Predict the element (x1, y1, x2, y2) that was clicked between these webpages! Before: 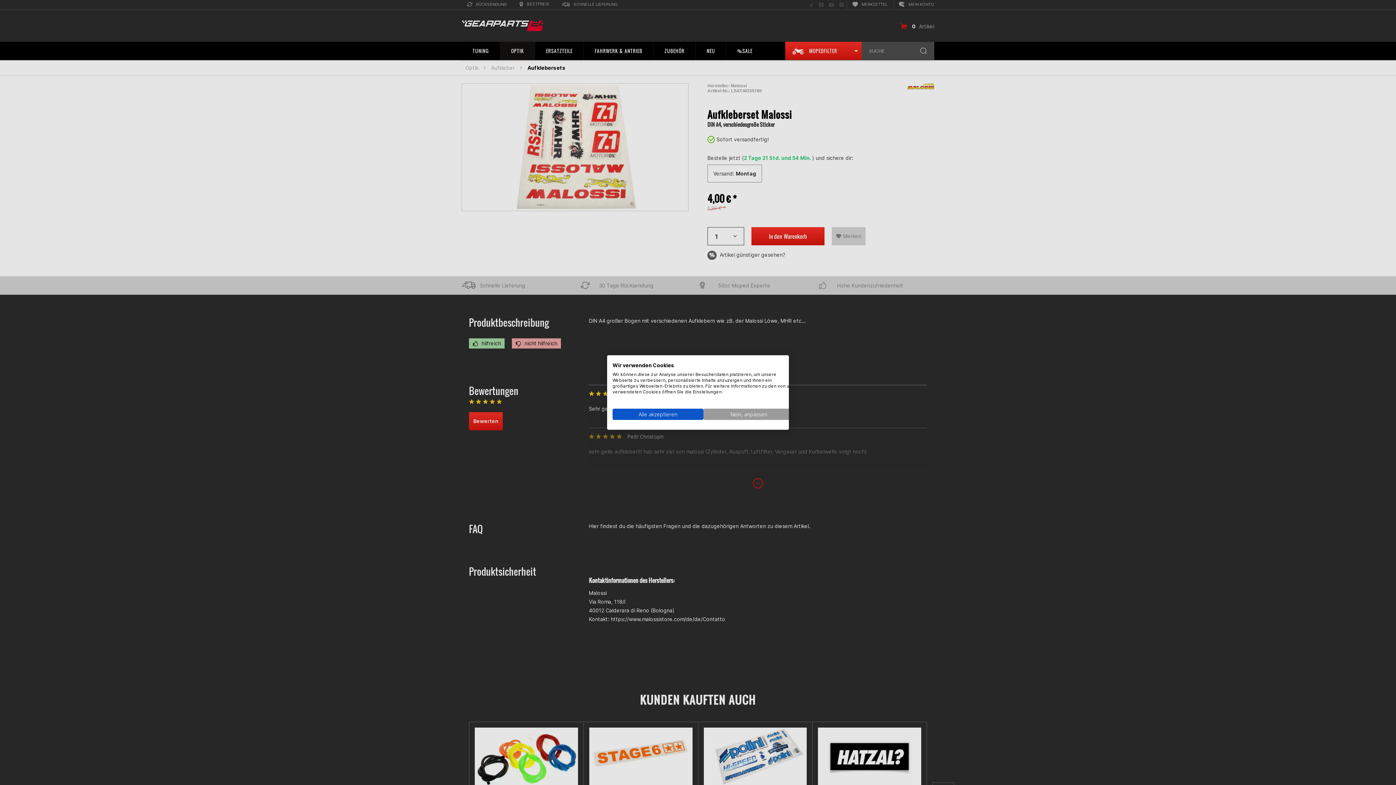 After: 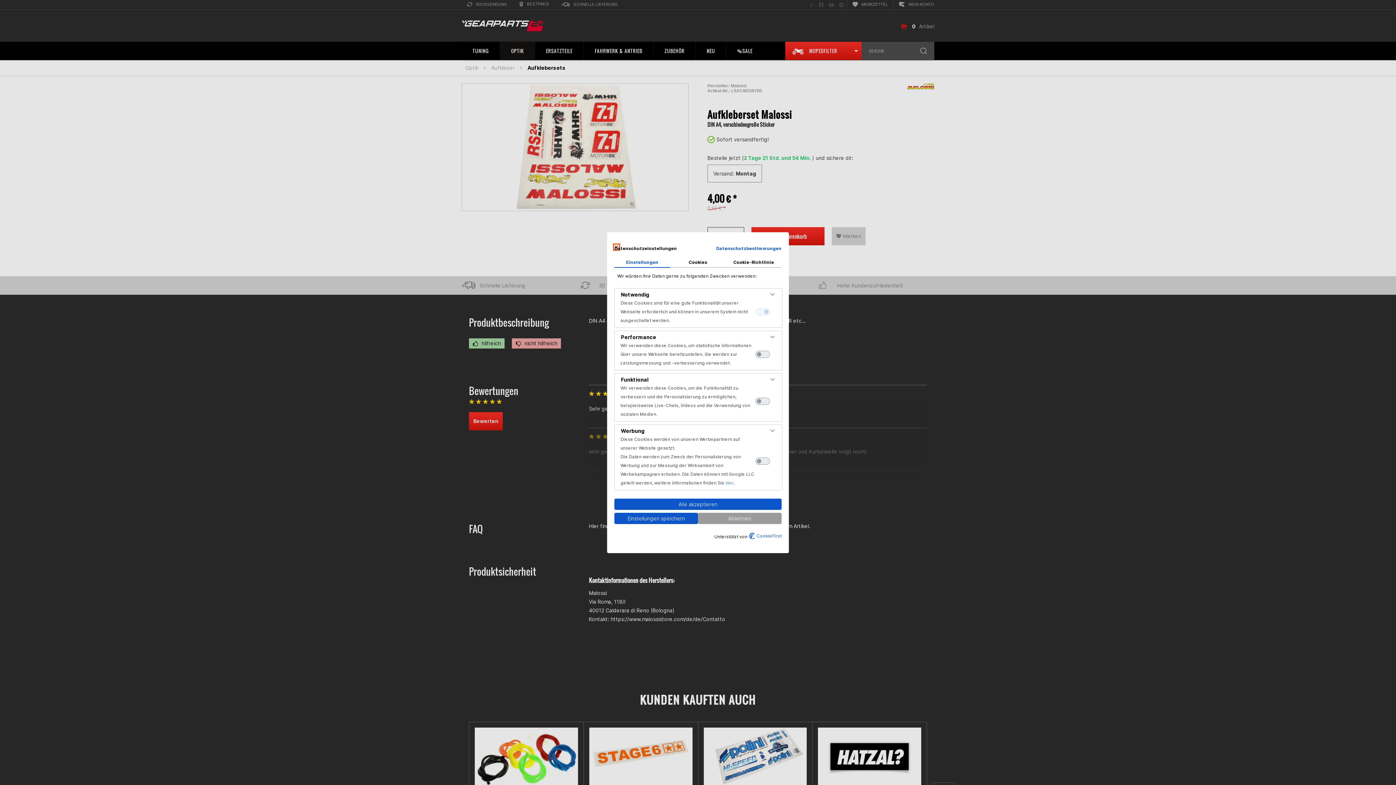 Action: label: cookie Einstellungen anpassen bbox: (703, 408, 794, 420)